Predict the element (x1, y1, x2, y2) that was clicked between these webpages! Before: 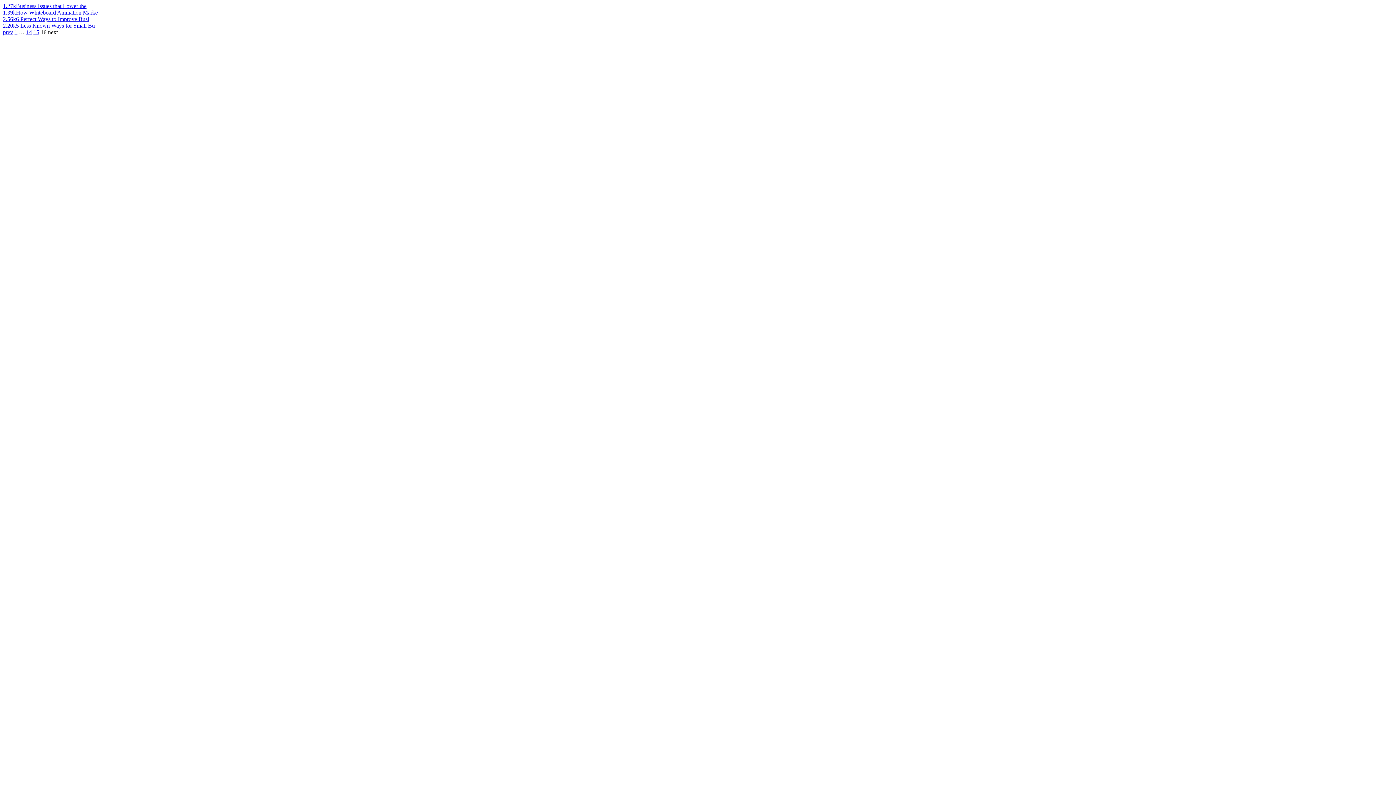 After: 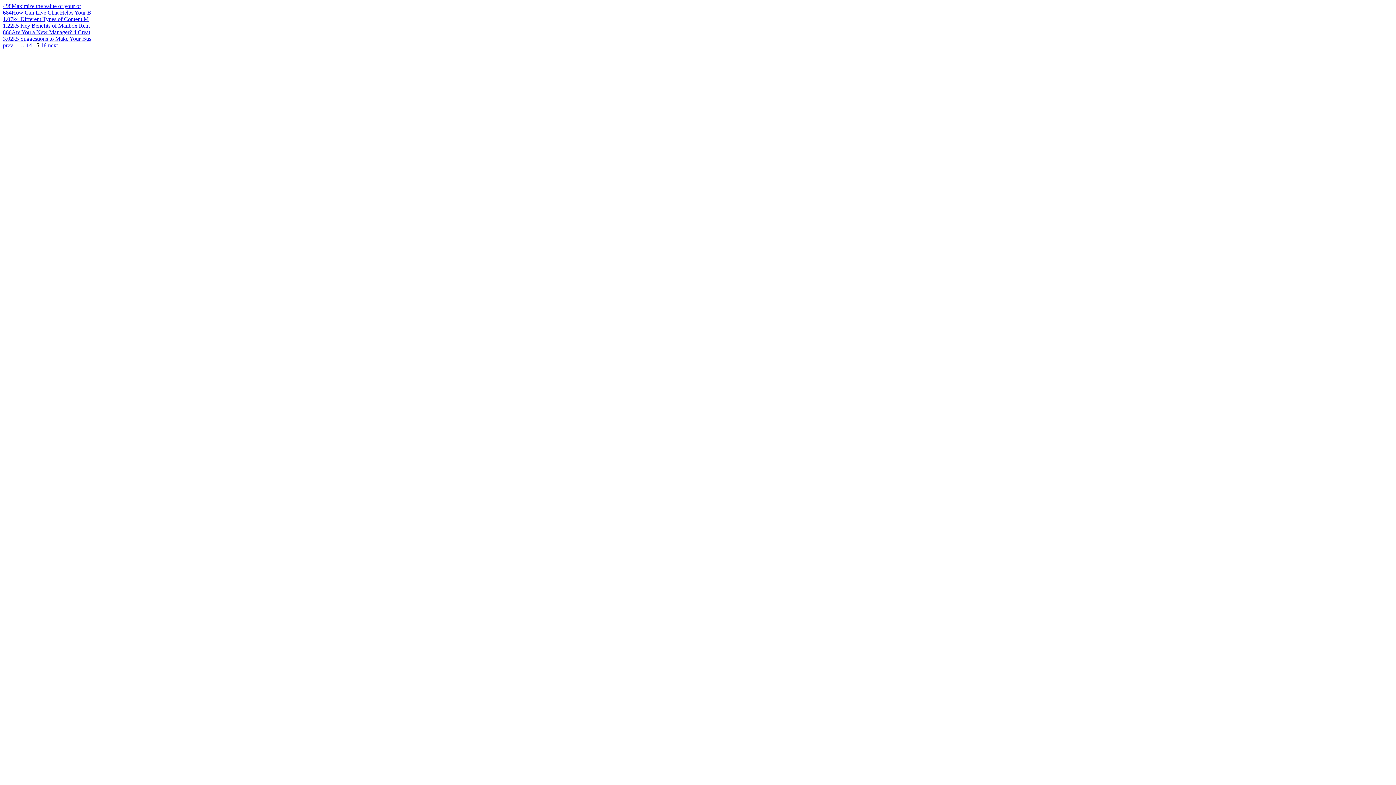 Action: label: prev bbox: (2, 29, 13, 35)